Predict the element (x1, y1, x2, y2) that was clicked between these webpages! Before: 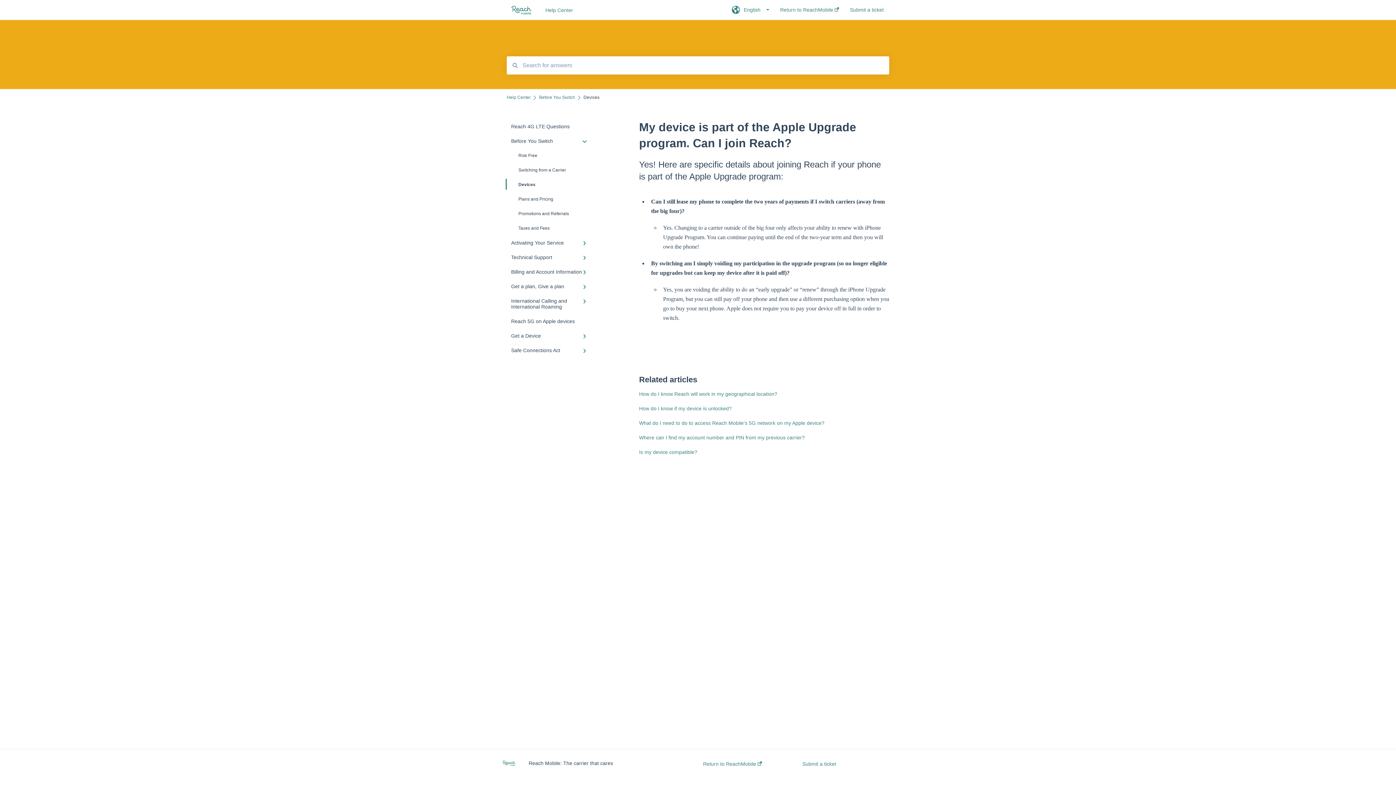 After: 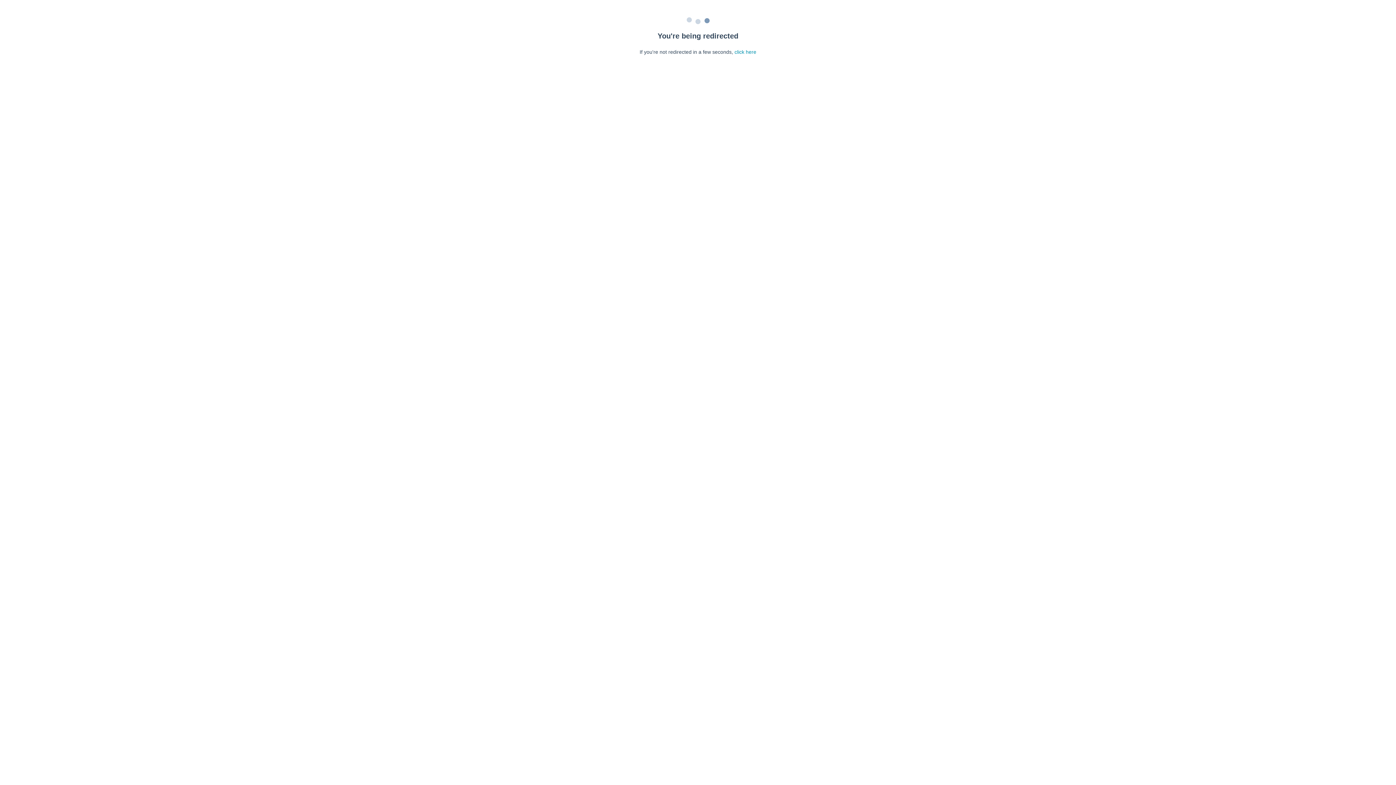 Action: bbox: (639, 405, 732, 411) label: How do I know if my device is unlocked?